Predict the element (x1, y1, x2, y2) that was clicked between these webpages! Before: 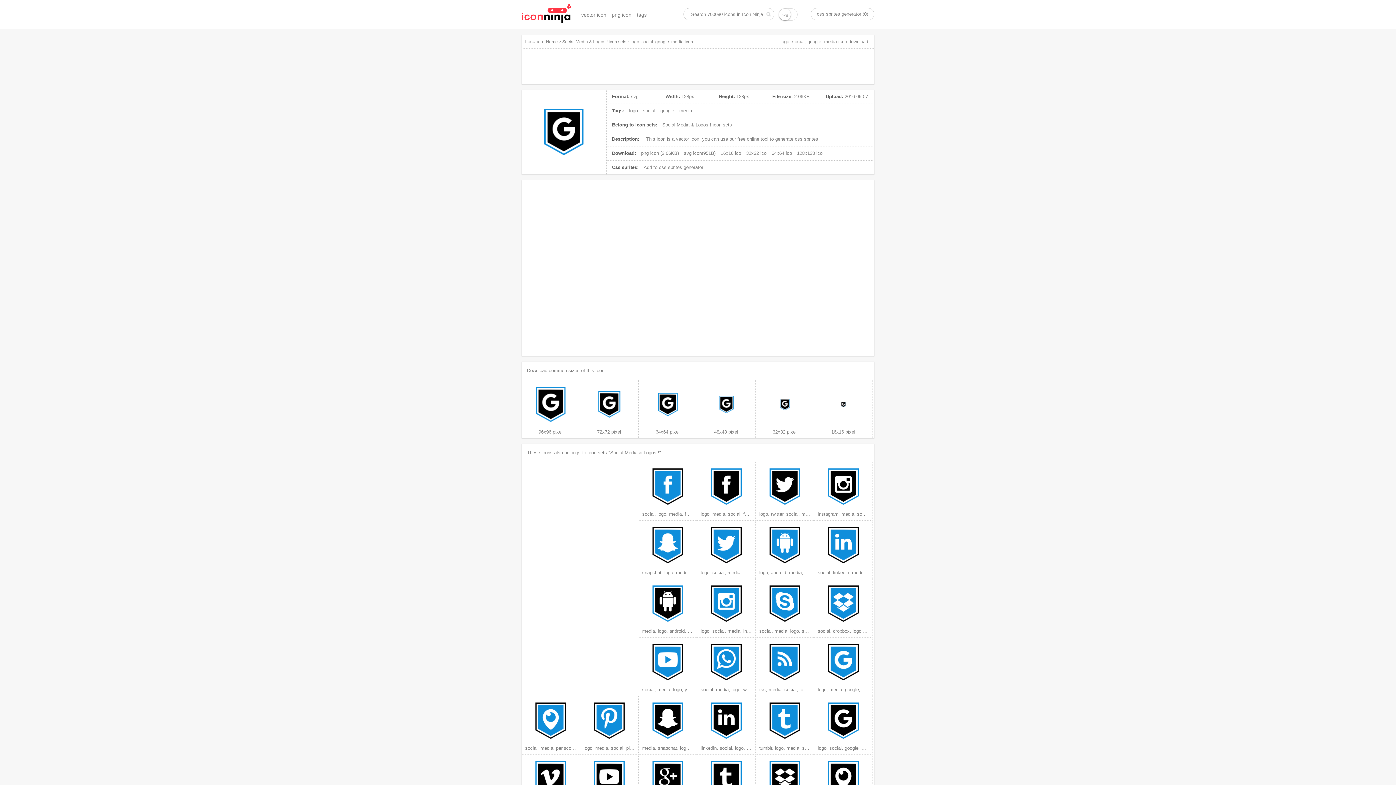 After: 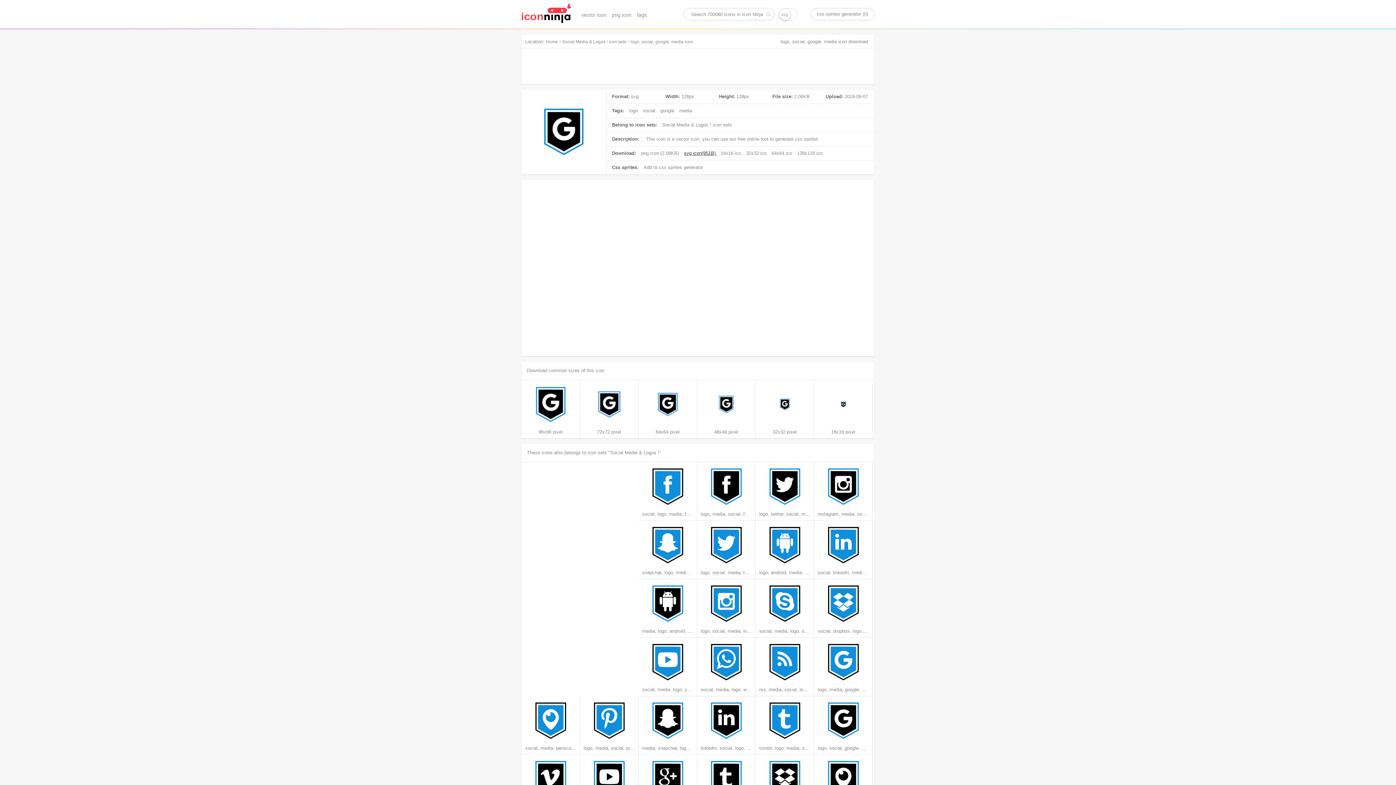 Action: bbox: (684, 150, 717, 155) label: svg icon(951B) 